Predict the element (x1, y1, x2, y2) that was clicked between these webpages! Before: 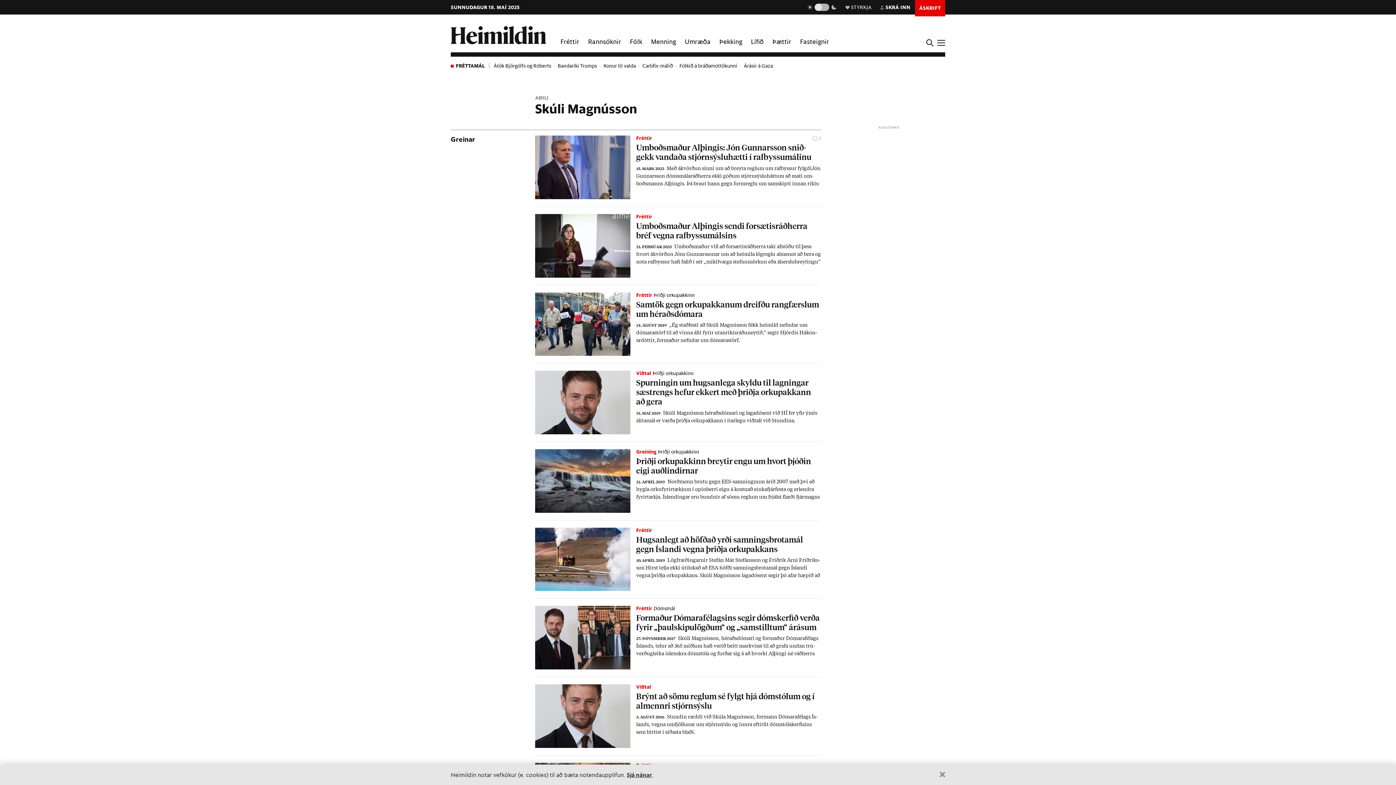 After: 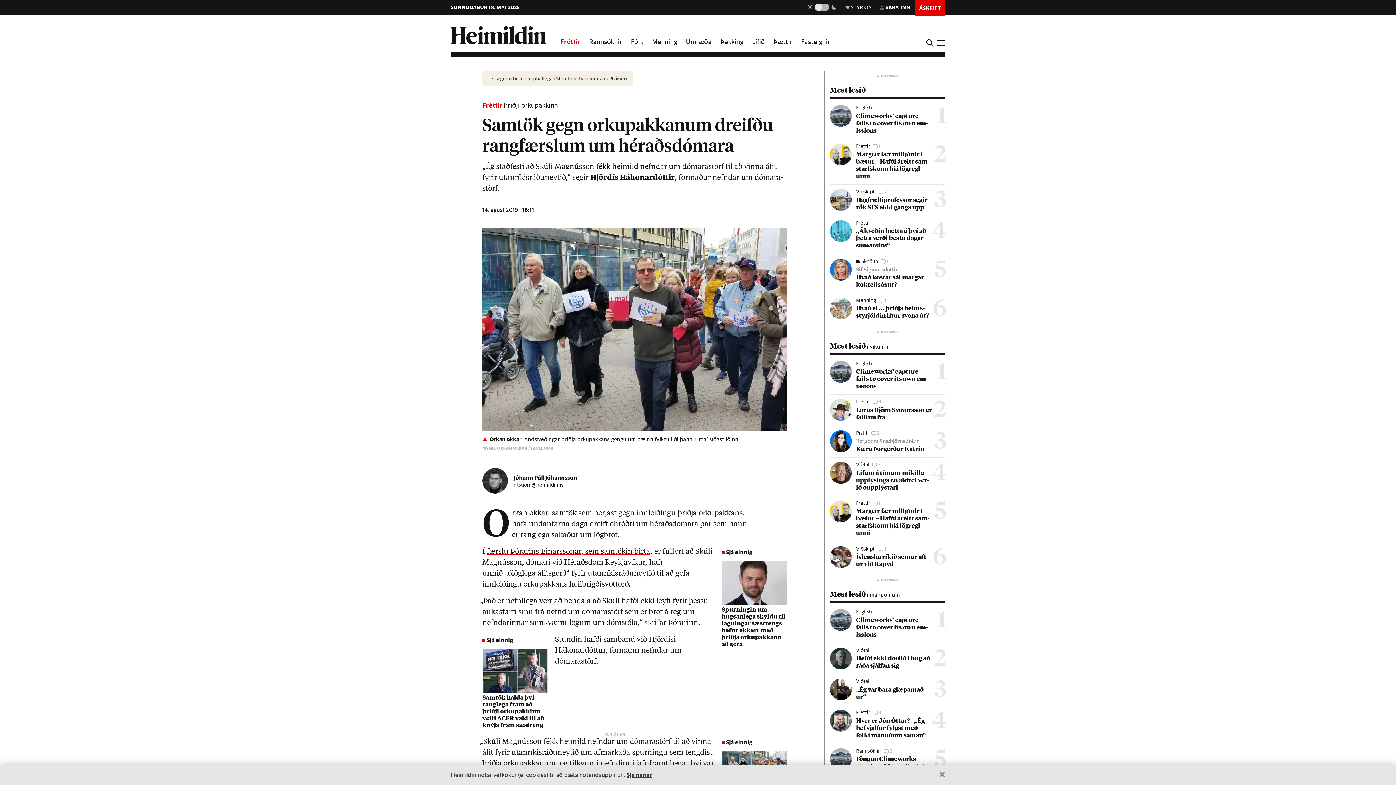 Action: bbox: (535, 292, 821, 363)